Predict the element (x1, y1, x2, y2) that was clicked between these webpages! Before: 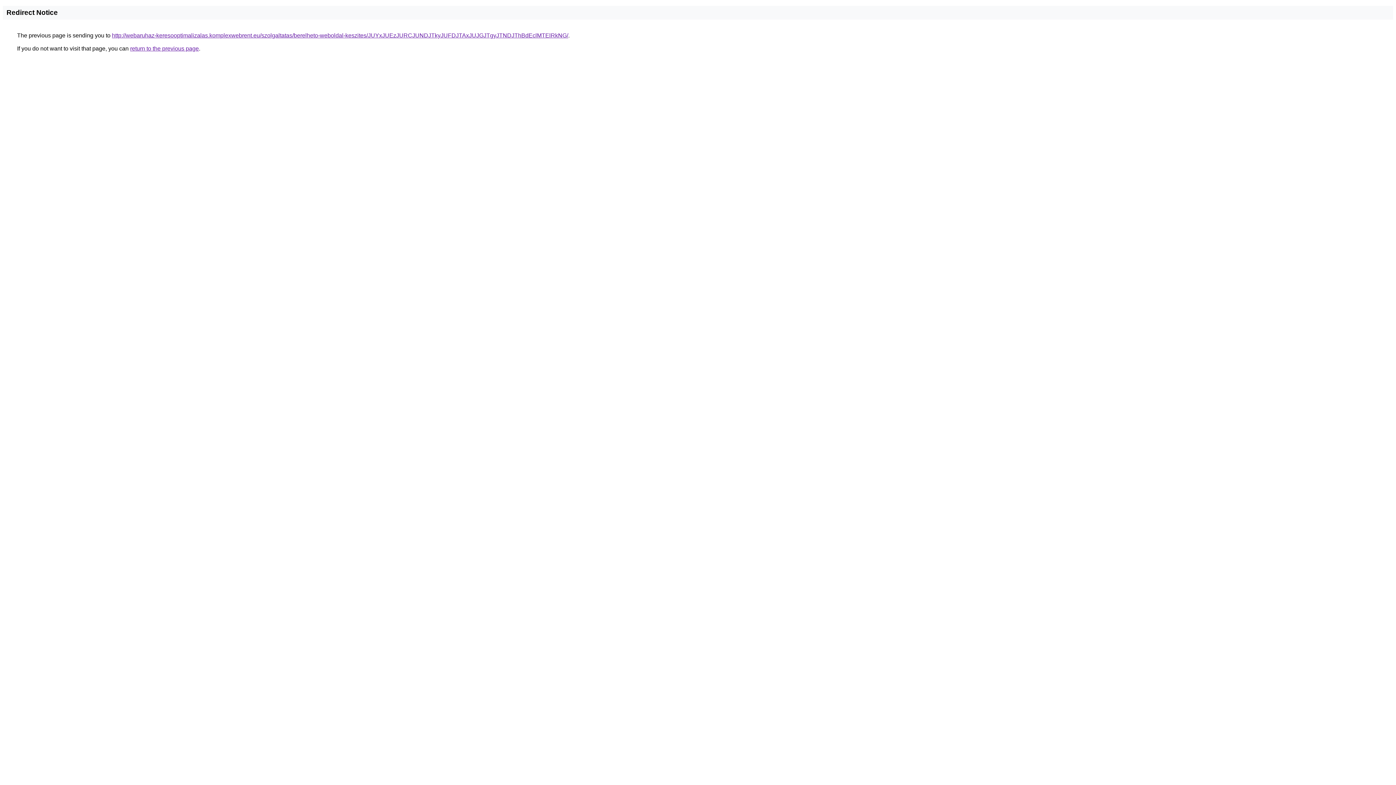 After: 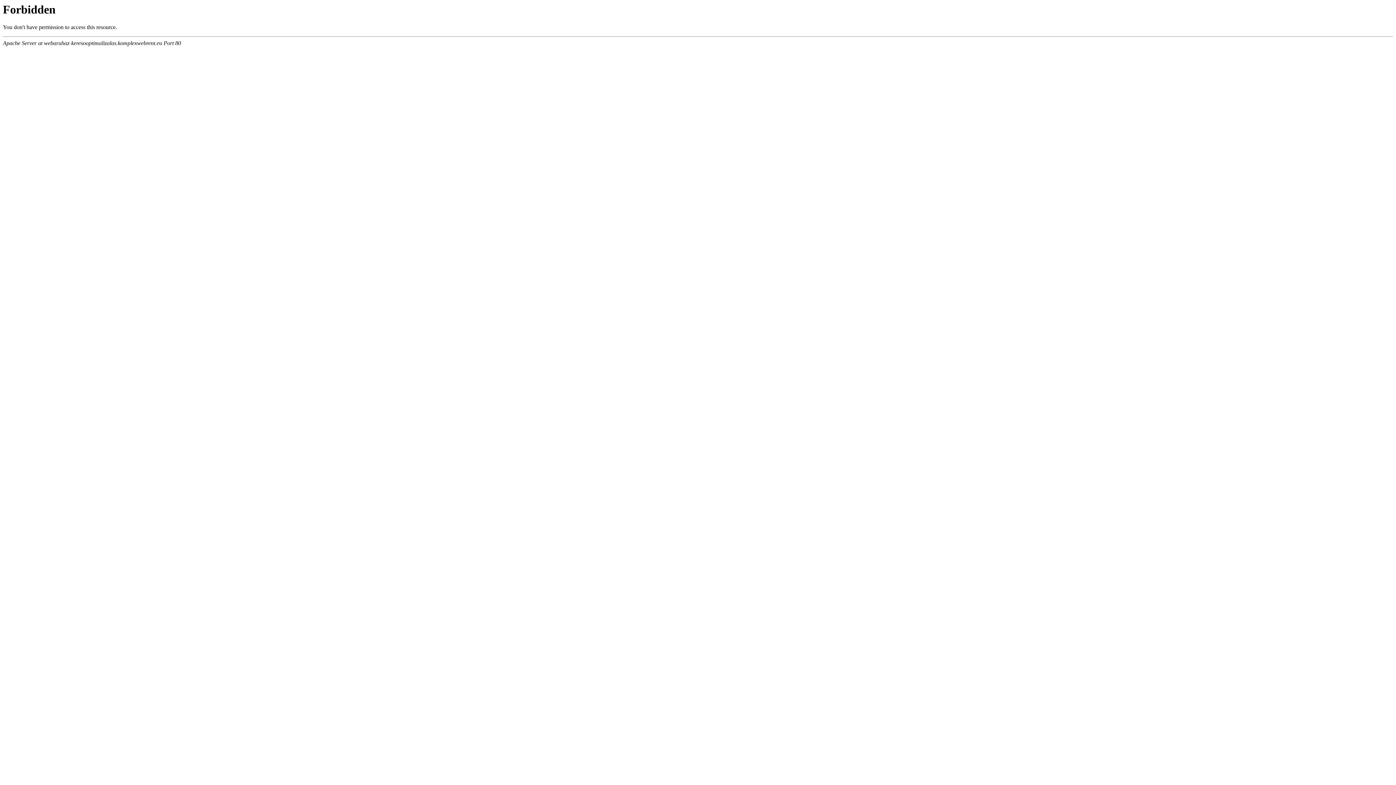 Action: label: http://webaruhaz-keresooptimalizalas.komplexwebrent.eu/szolgaltatas/berelheto-weboldal-keszites/JUYxJUEzJURCJUNDJTkyJUFDJTAxJUJGJTgyJTNDJThBdEclMTElRkNG/ bbox: (112, 32, 568, 38)